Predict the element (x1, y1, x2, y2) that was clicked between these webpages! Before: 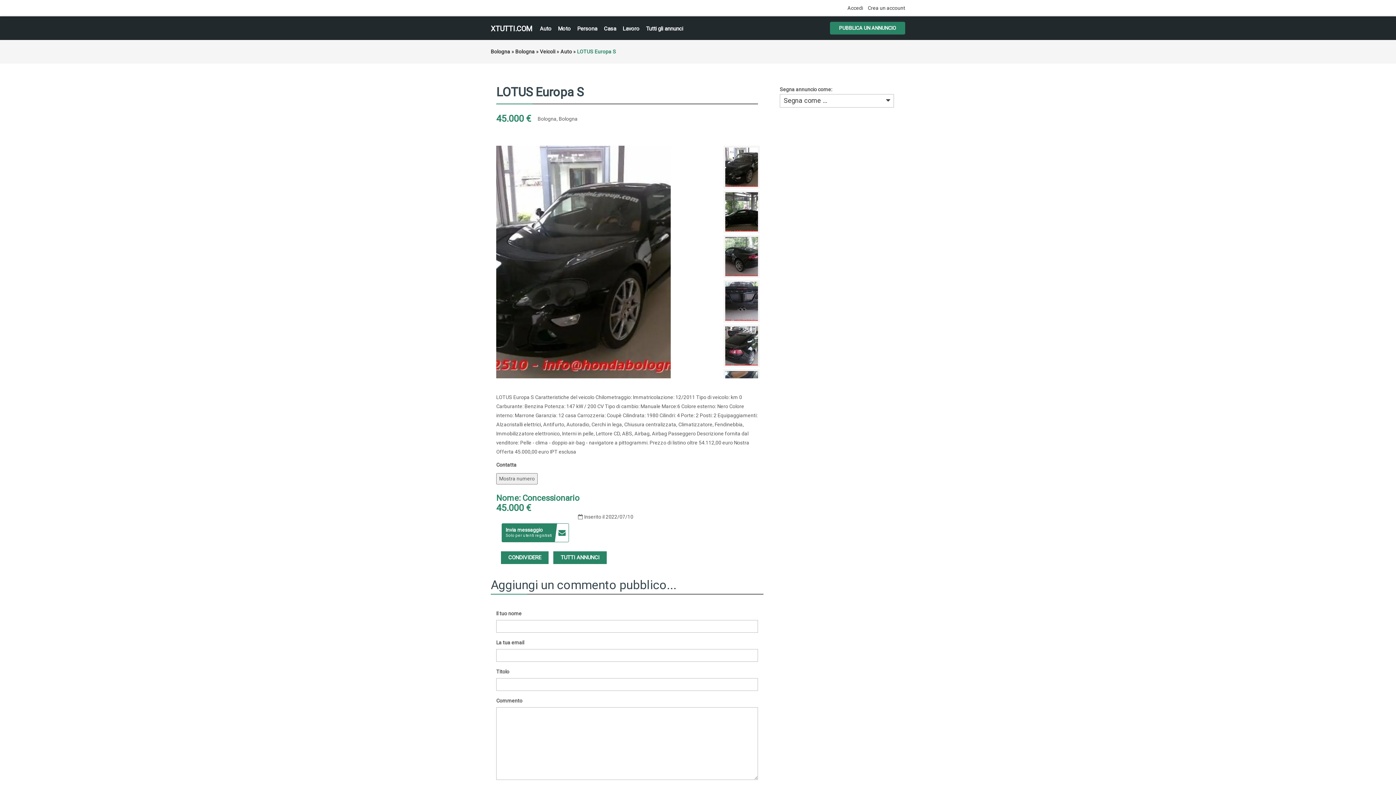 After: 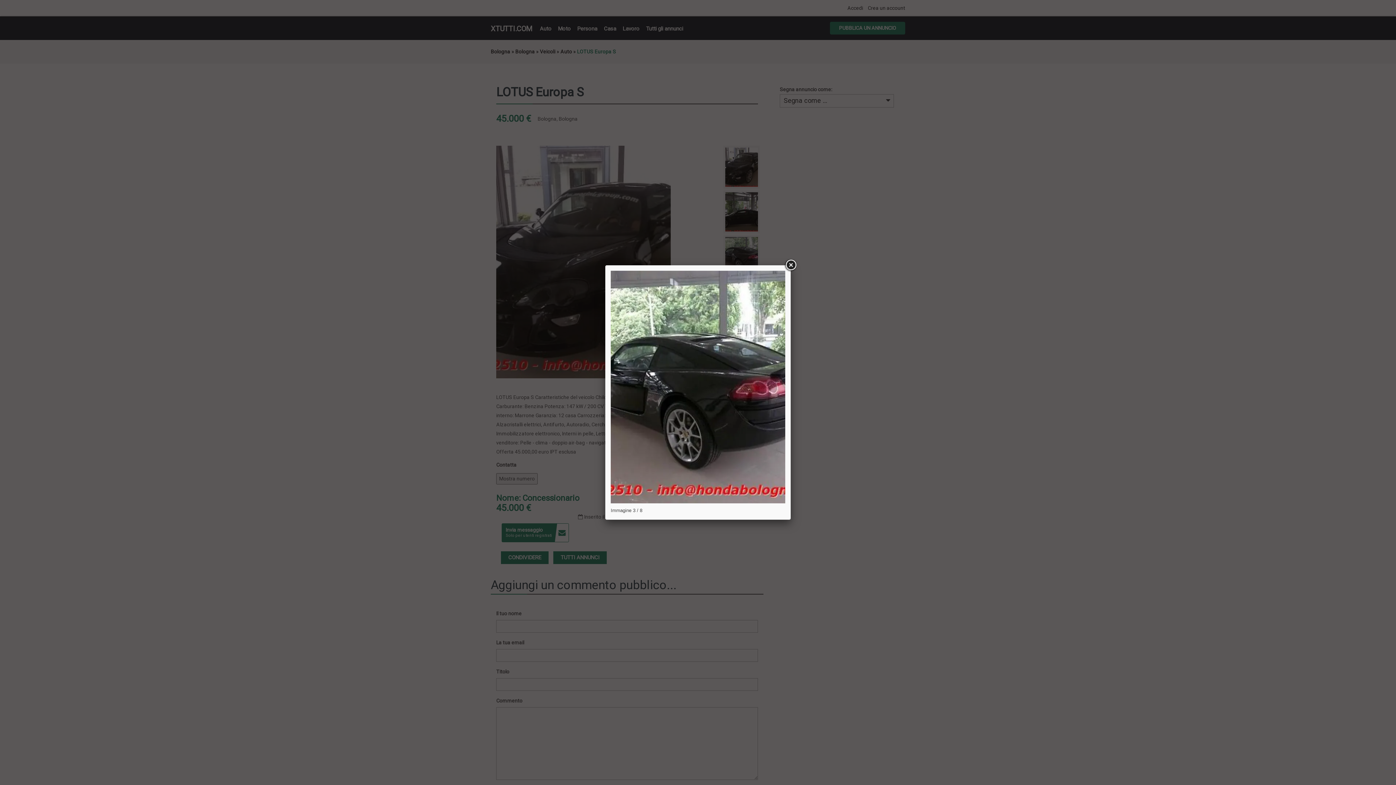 Action: bbox: (723, 235, 760, 278)